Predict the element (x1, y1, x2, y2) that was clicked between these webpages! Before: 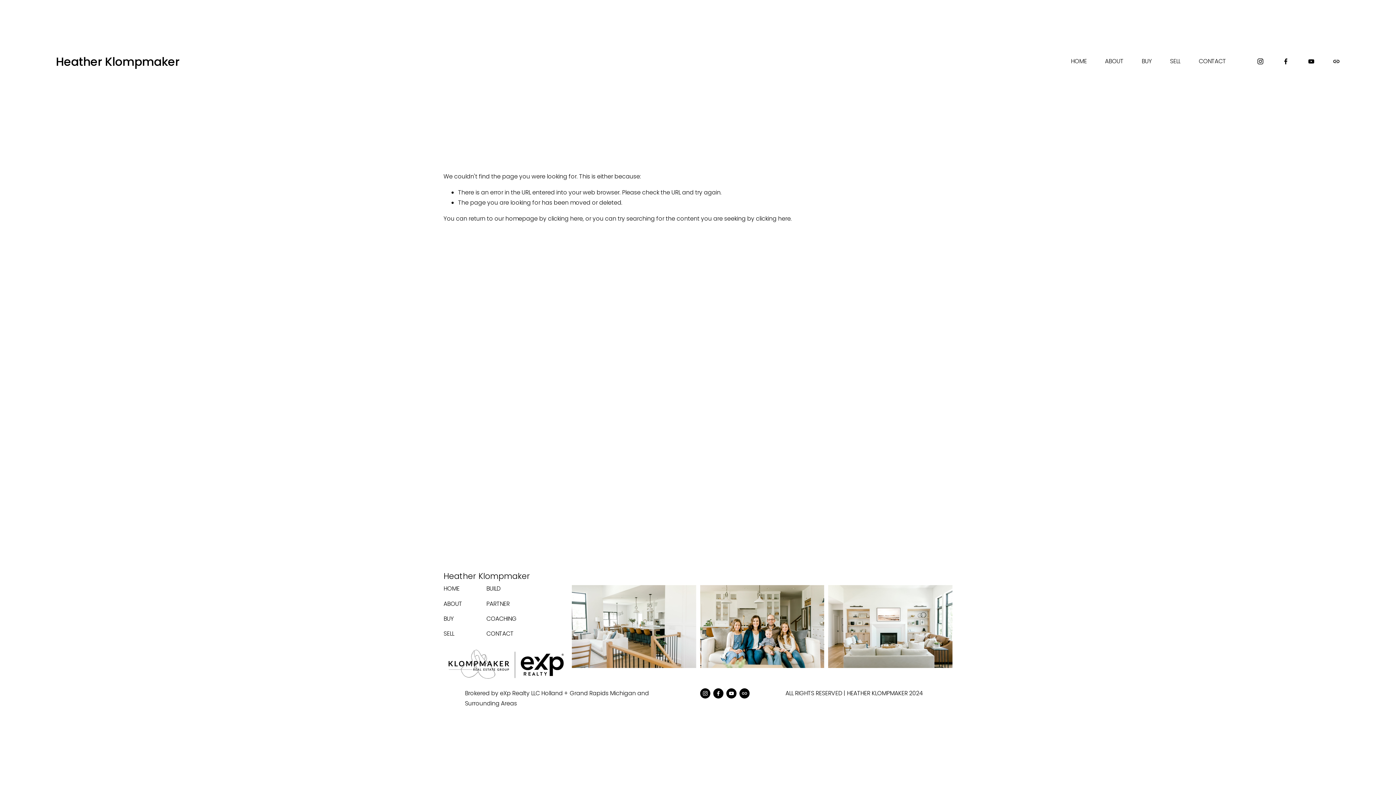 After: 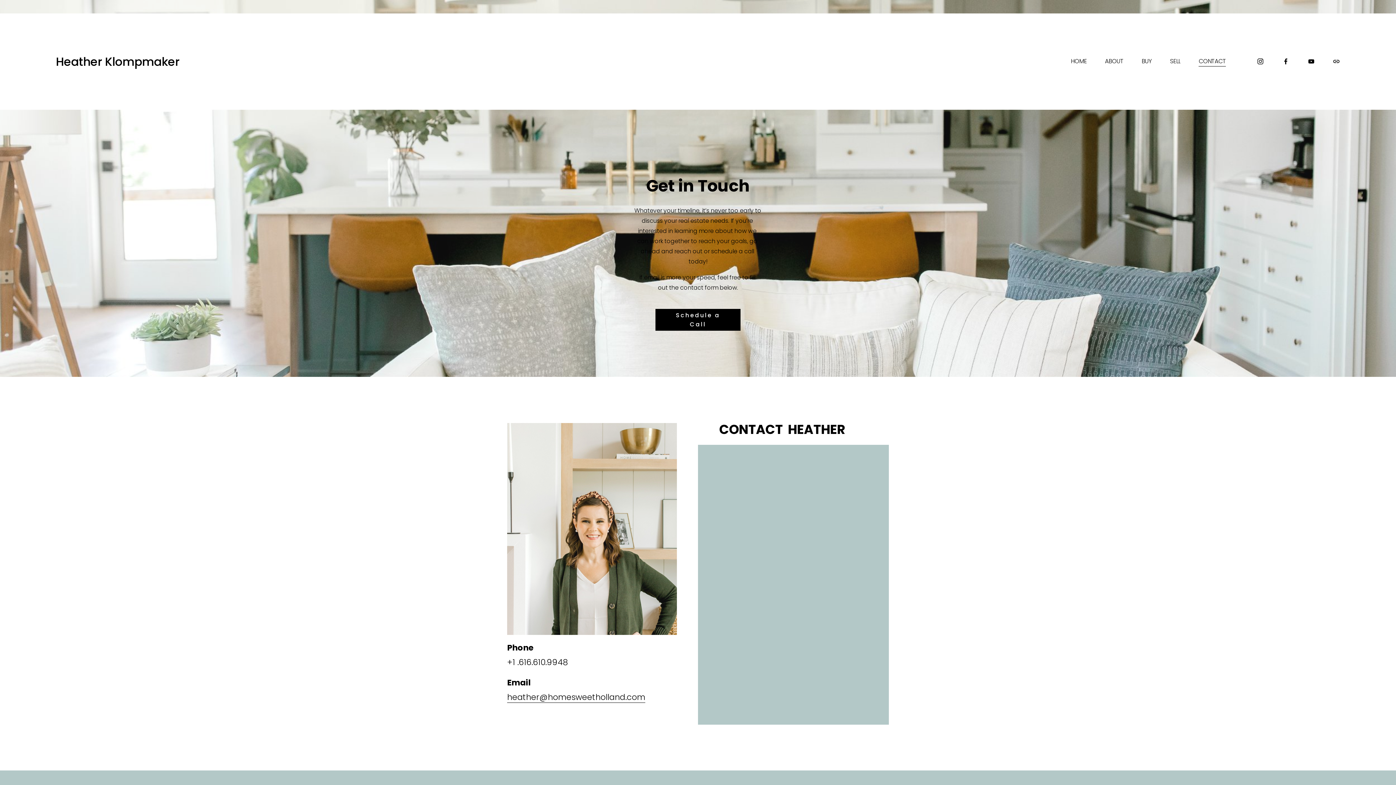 Action: label: CONTACT bbox: (1198, 55, 1226, 67)